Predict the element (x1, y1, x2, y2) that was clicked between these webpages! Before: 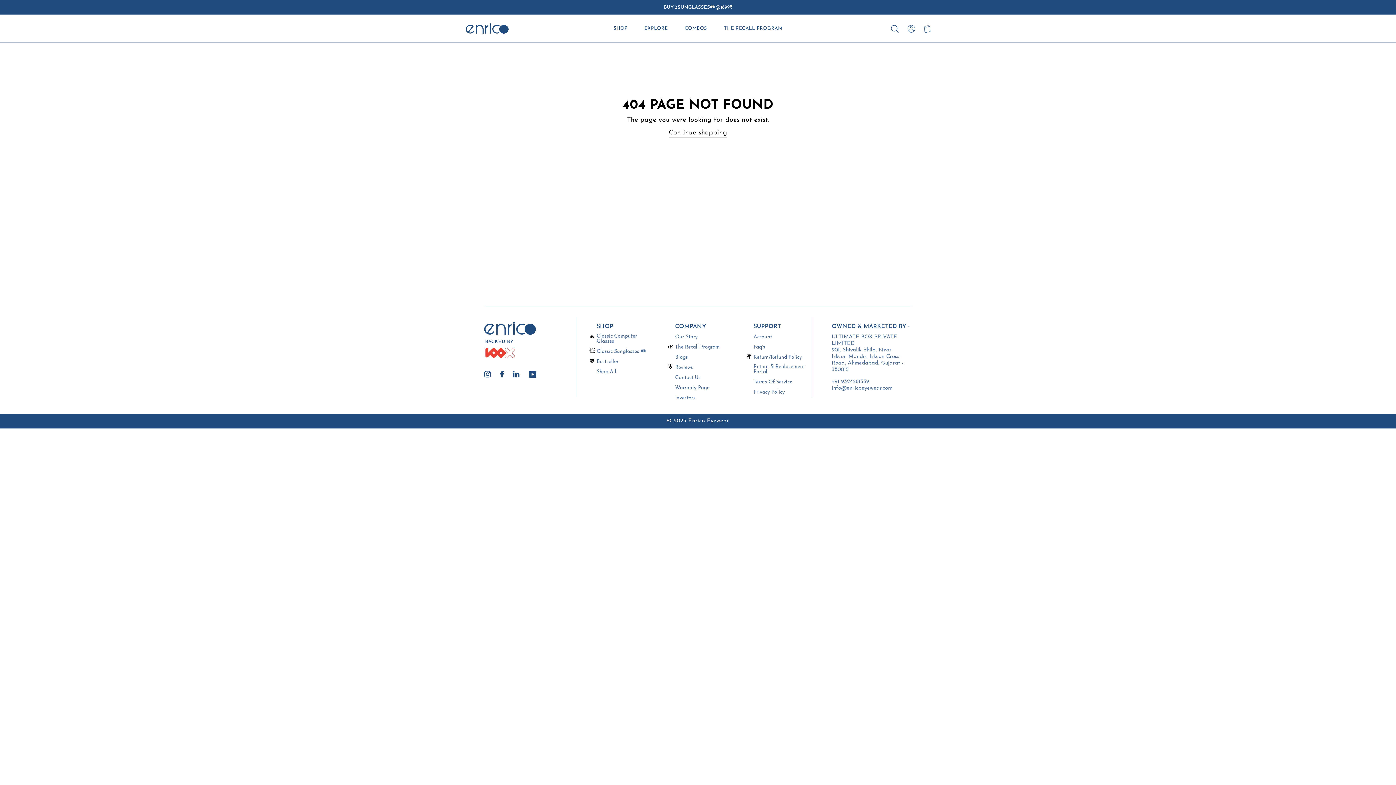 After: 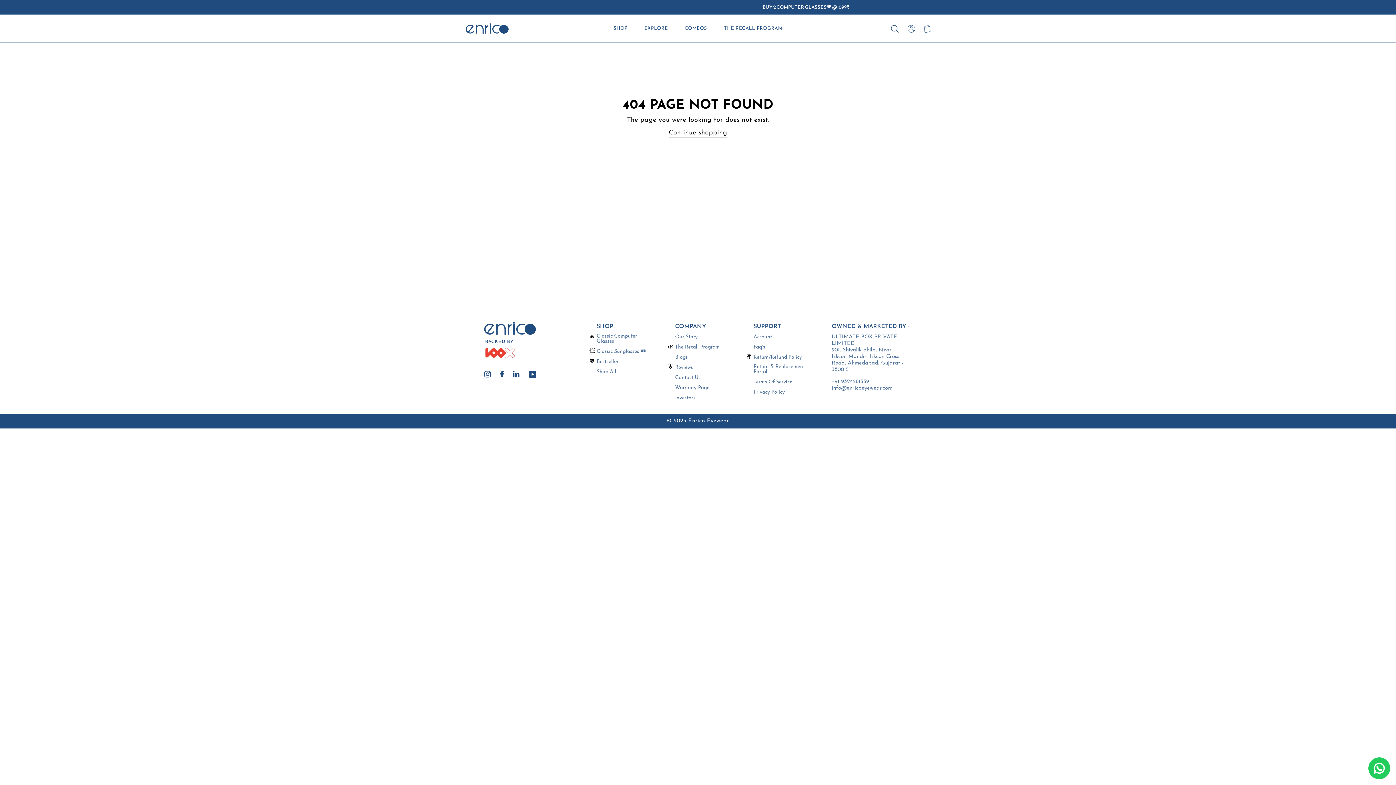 Action: bbox: (484, 371, 491, 377)